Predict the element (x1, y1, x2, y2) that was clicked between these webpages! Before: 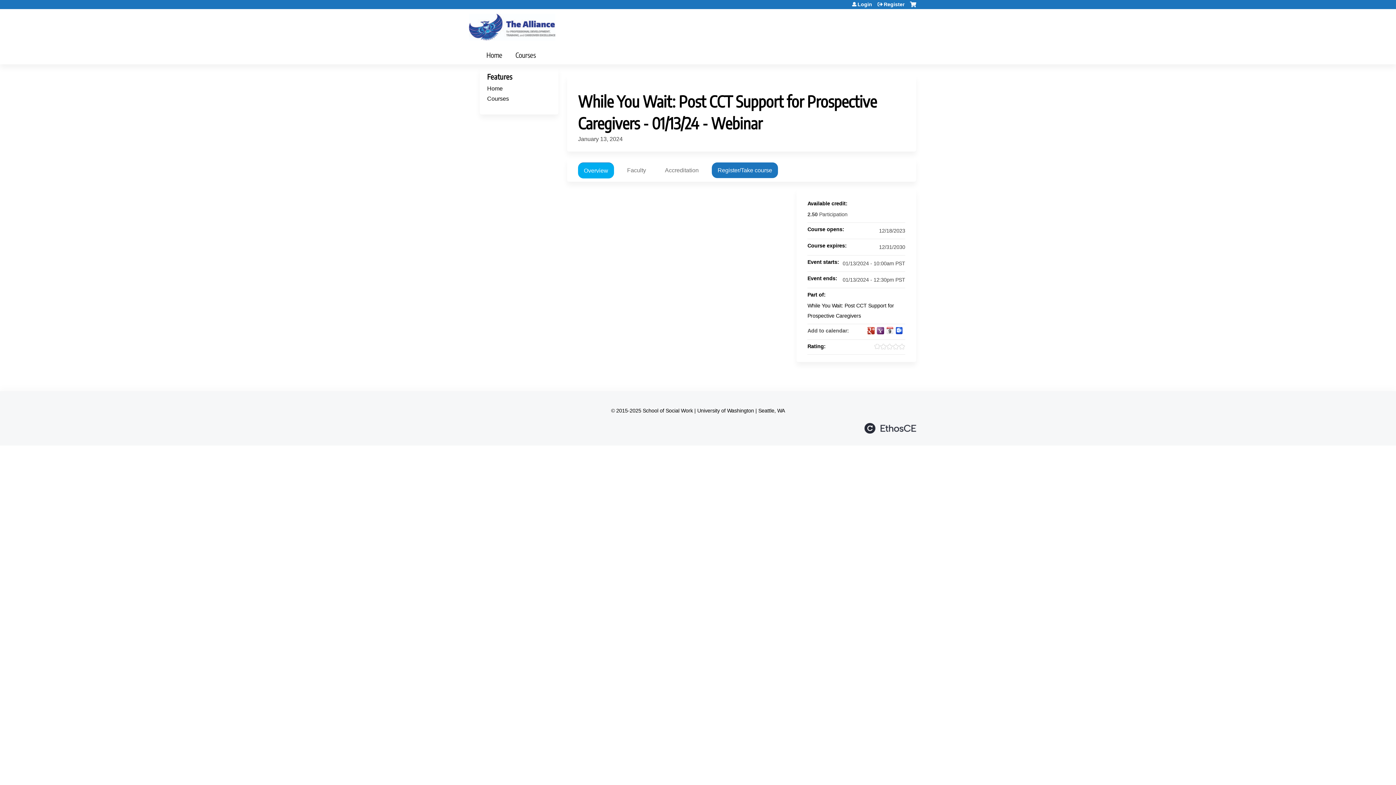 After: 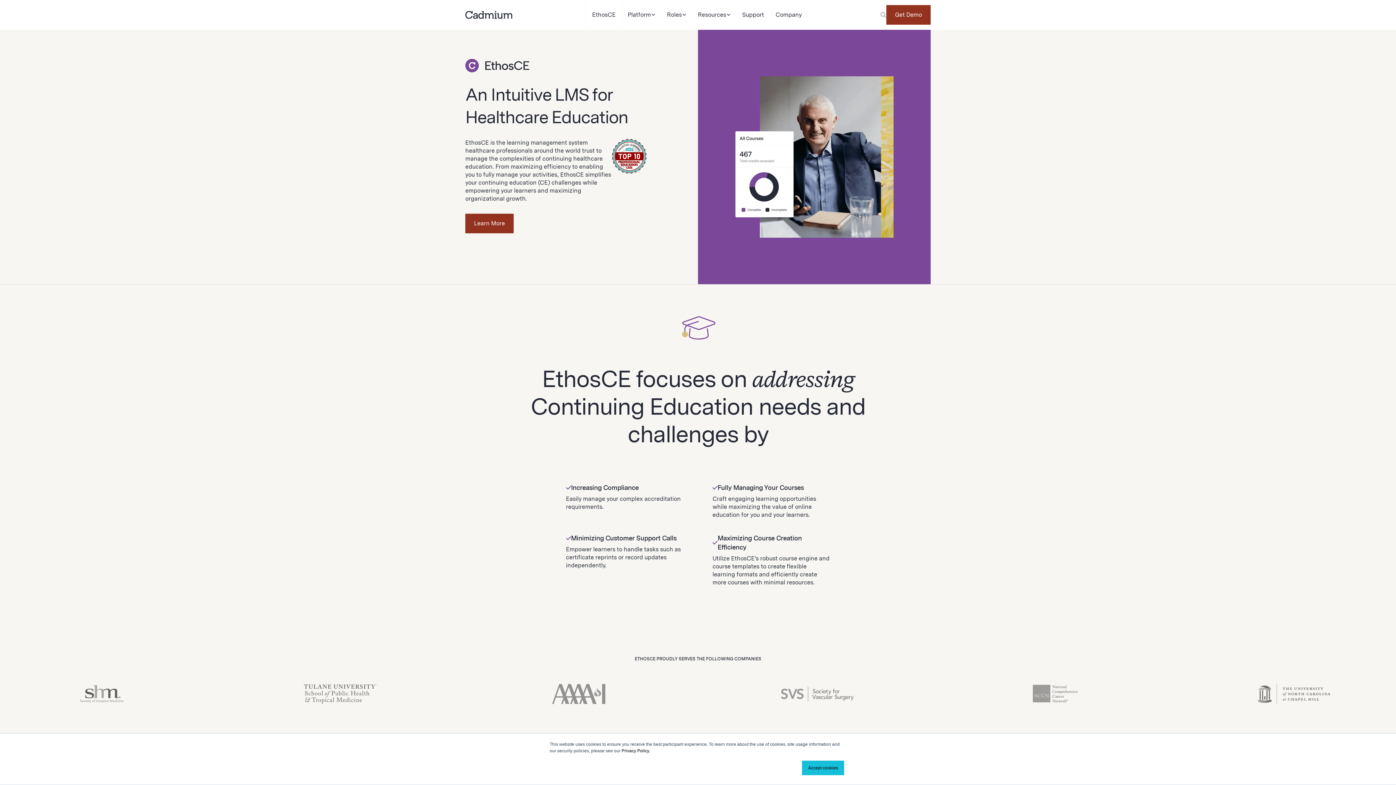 Action: label: Powered by the EthosCE Learning Management System, a continuing education LMS. bbox: (864, 423, 916, 433)